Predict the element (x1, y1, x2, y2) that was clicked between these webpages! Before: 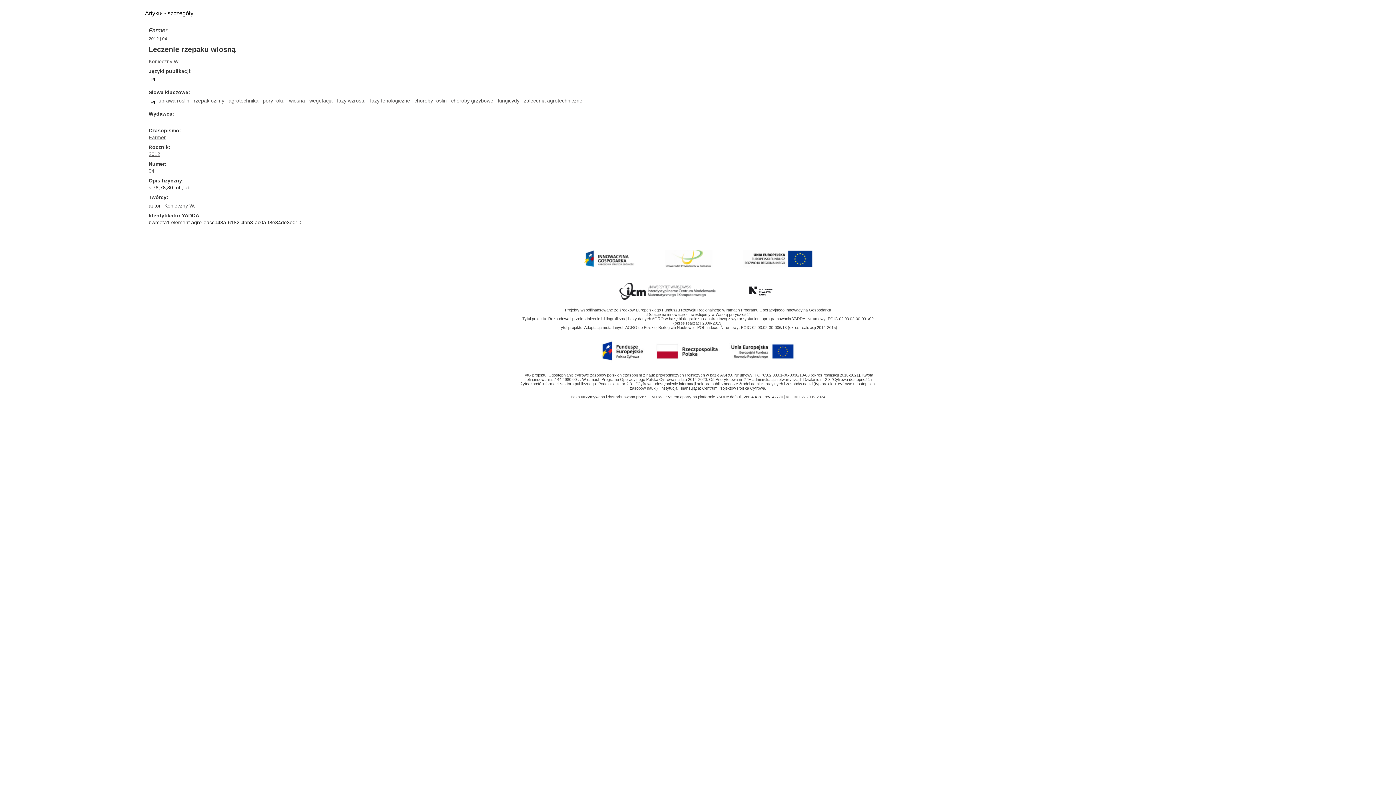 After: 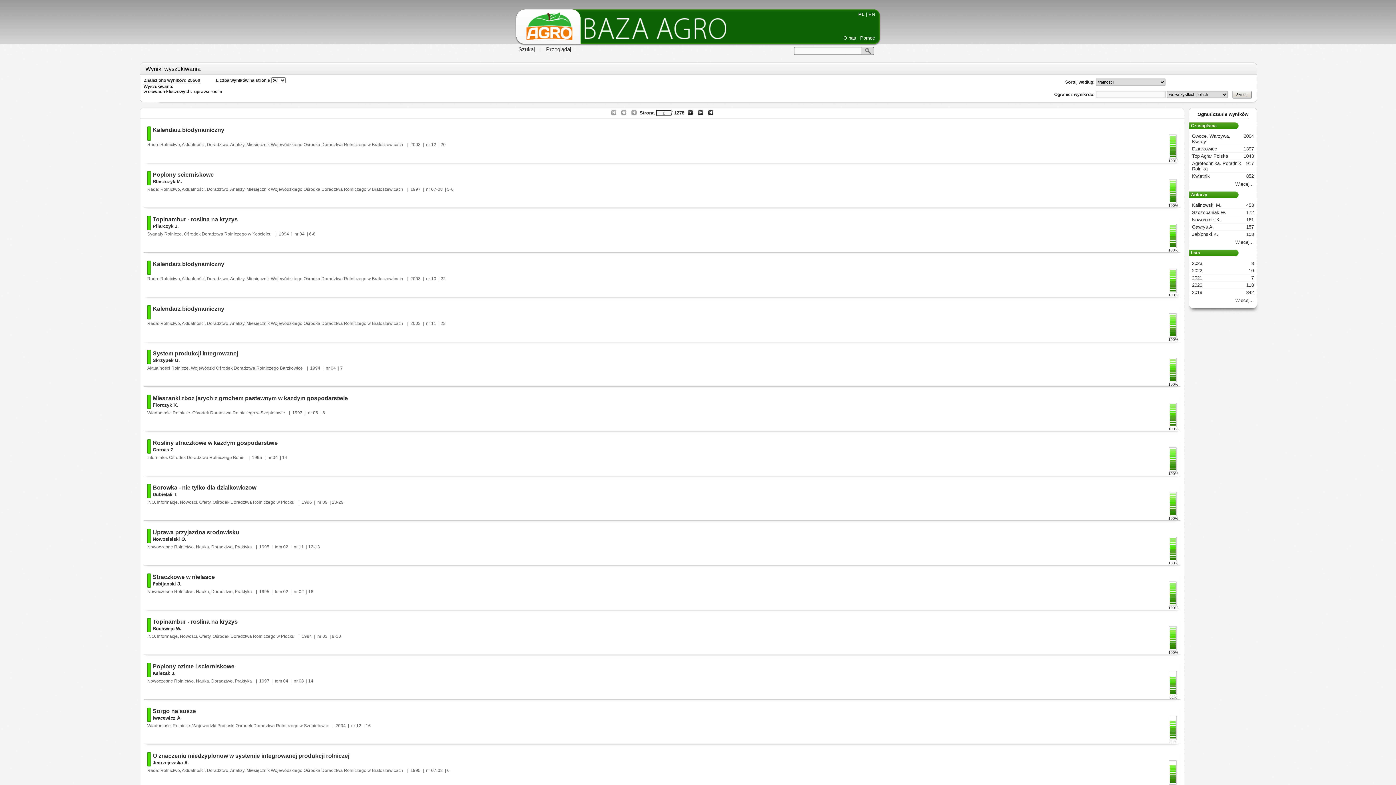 Action: bbox: (158, 97, 189, 103) label: uprawa roslin